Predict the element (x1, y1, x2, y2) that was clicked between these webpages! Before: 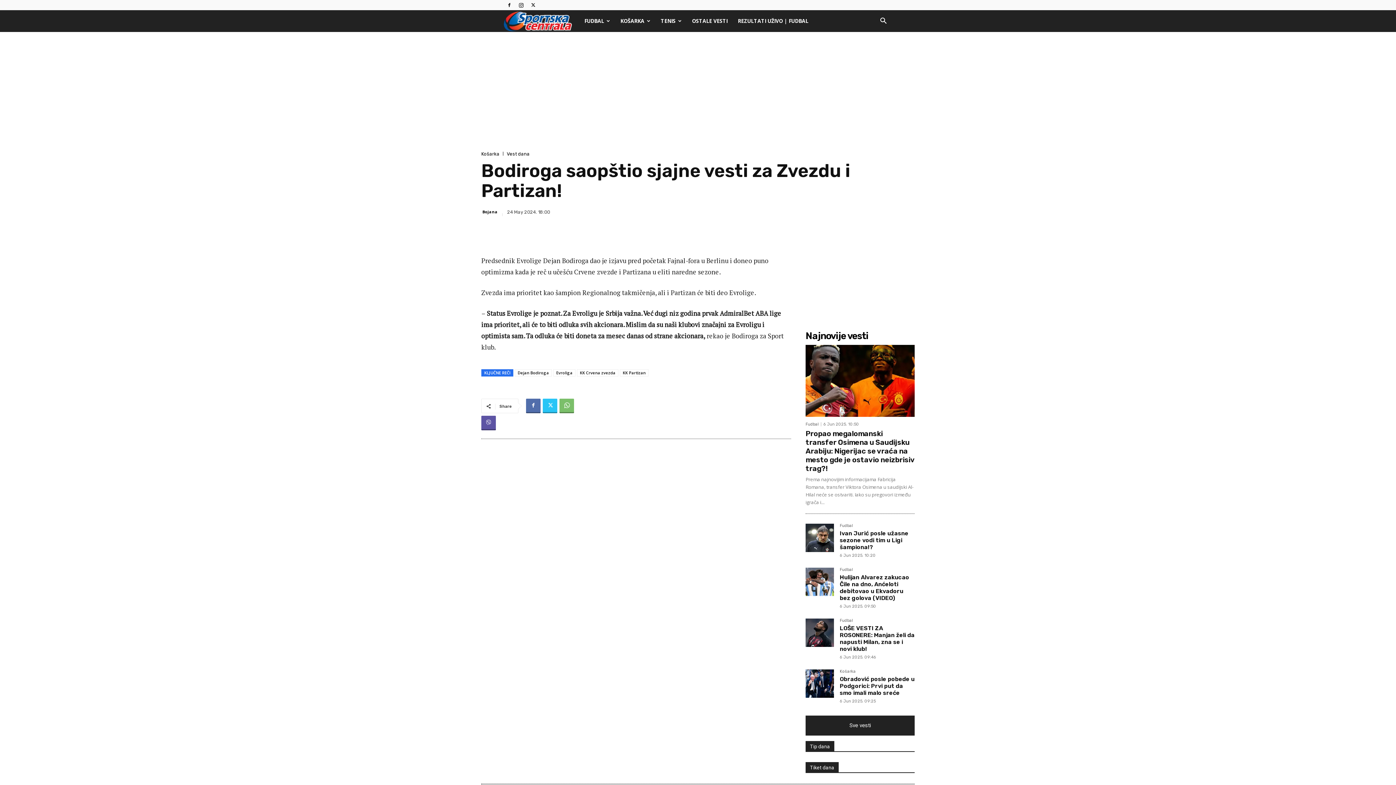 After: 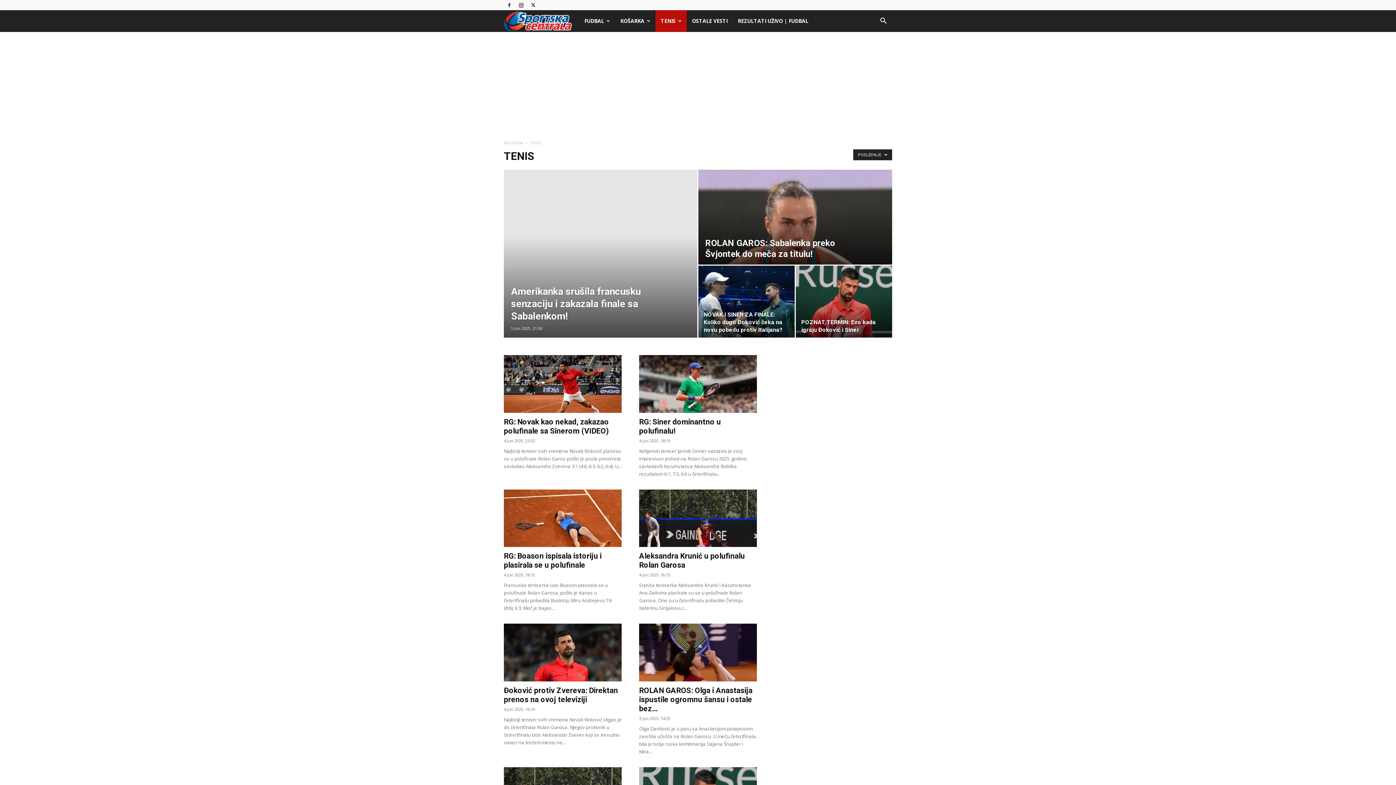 Action: label: TENIS bbox: (655, 10, 687, 32)